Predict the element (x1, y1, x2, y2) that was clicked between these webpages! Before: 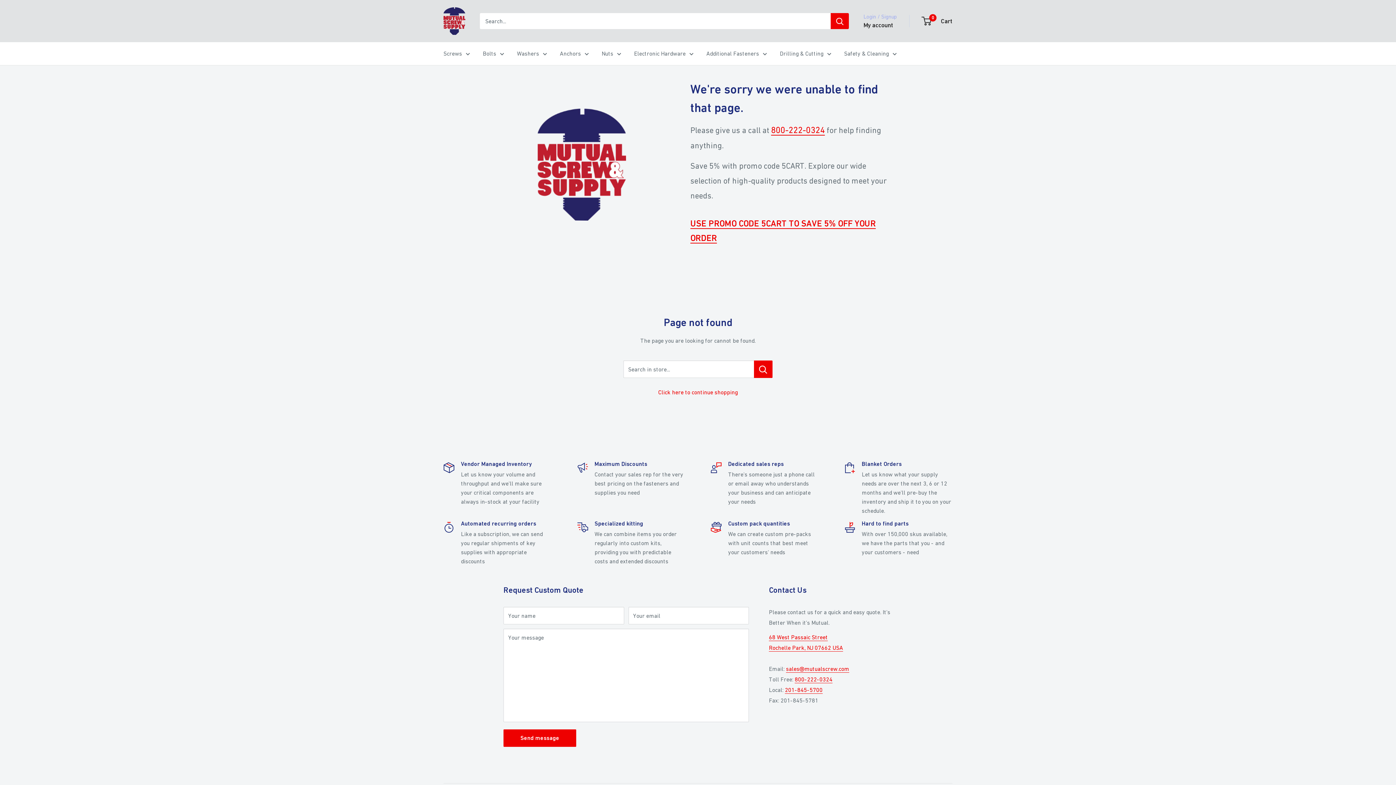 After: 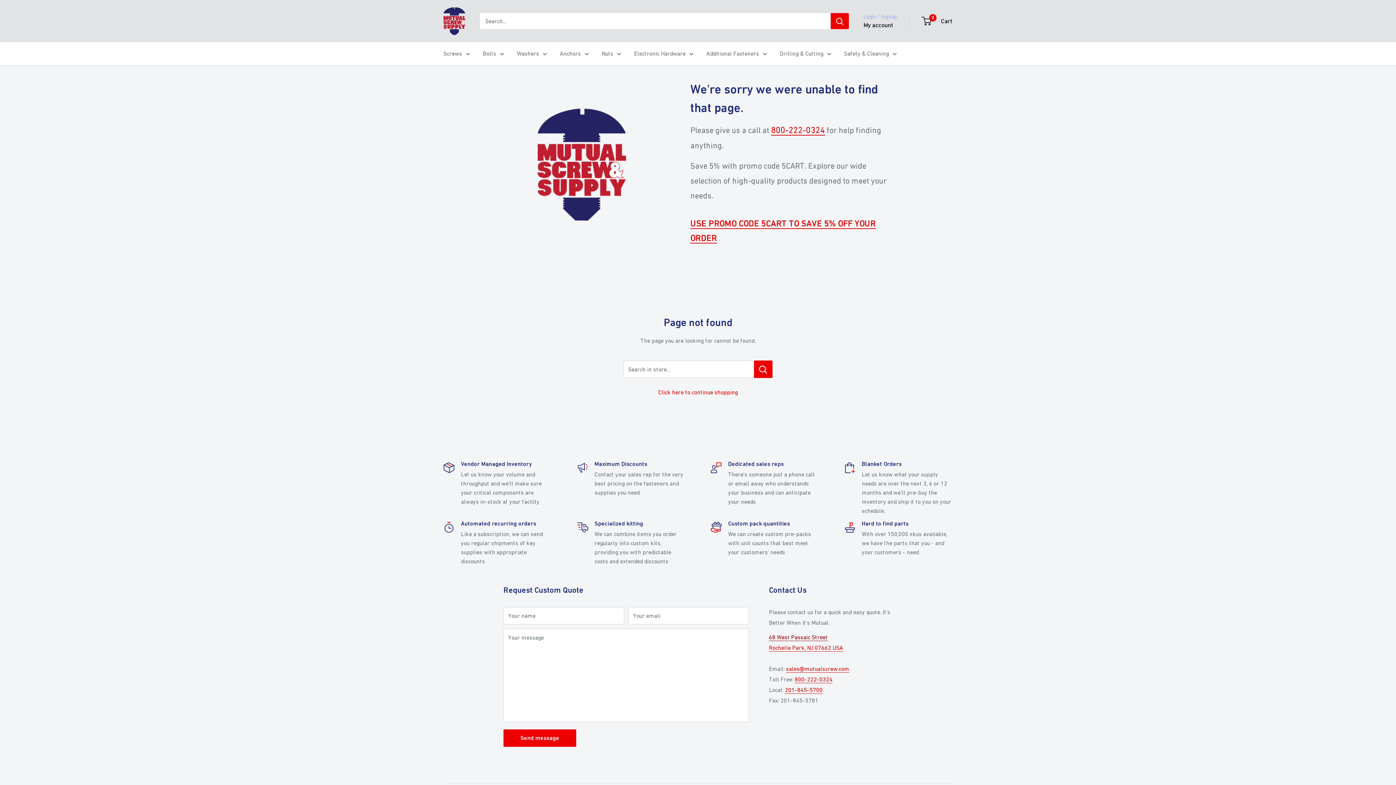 Action: label: 68 West Passaic Street
 bbox: (769, 634, 828, 640)